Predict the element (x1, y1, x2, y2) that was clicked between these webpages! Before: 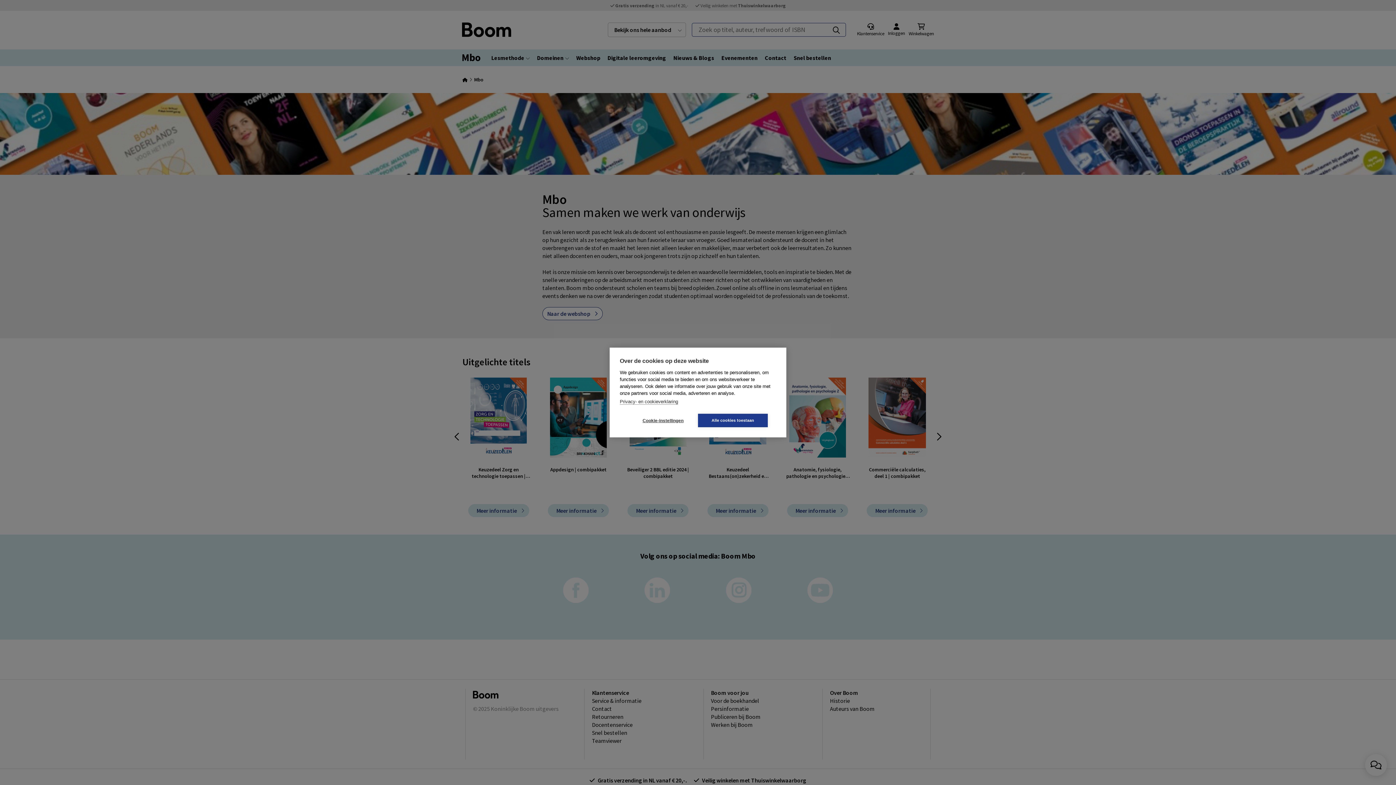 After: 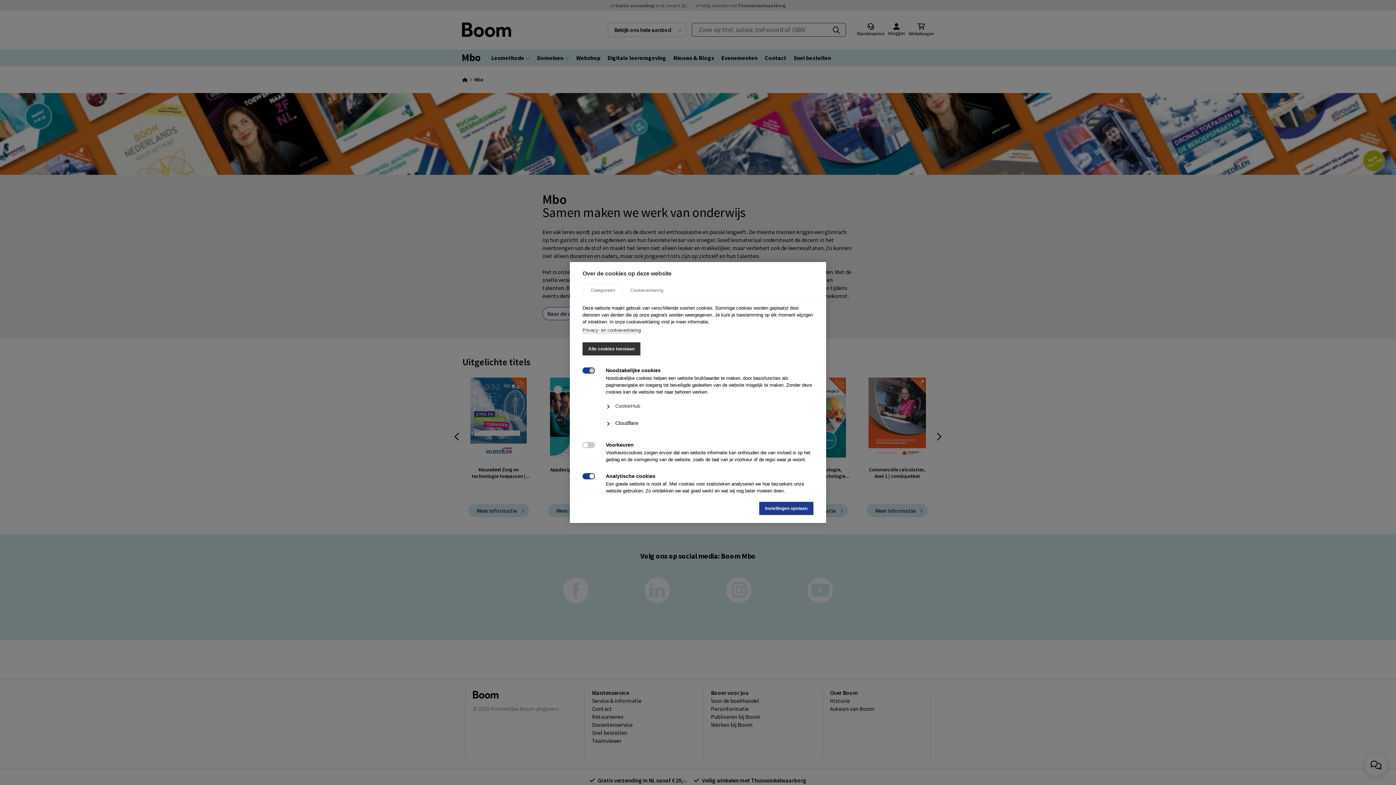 Action: bbox: (628, 414, 698, 427) label: Cookie-instellingen